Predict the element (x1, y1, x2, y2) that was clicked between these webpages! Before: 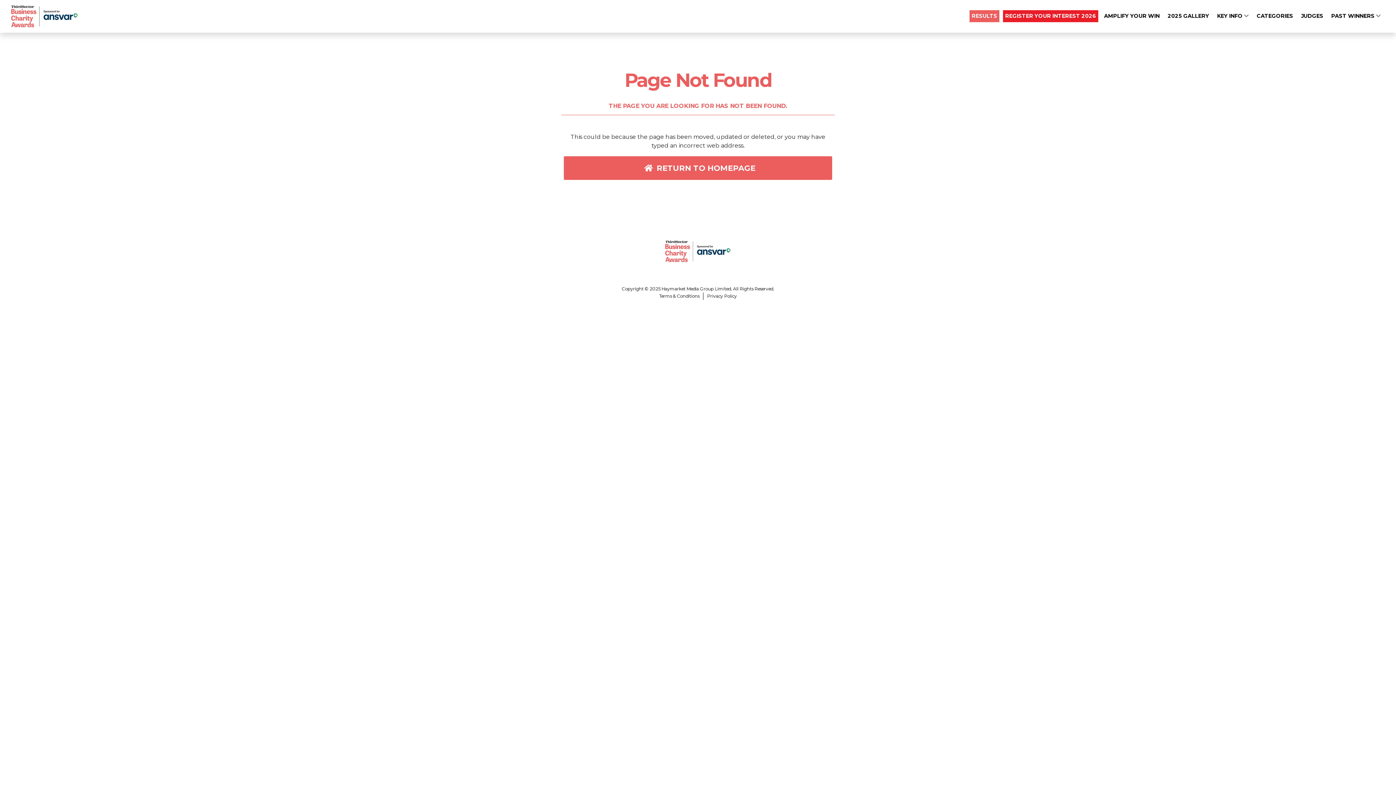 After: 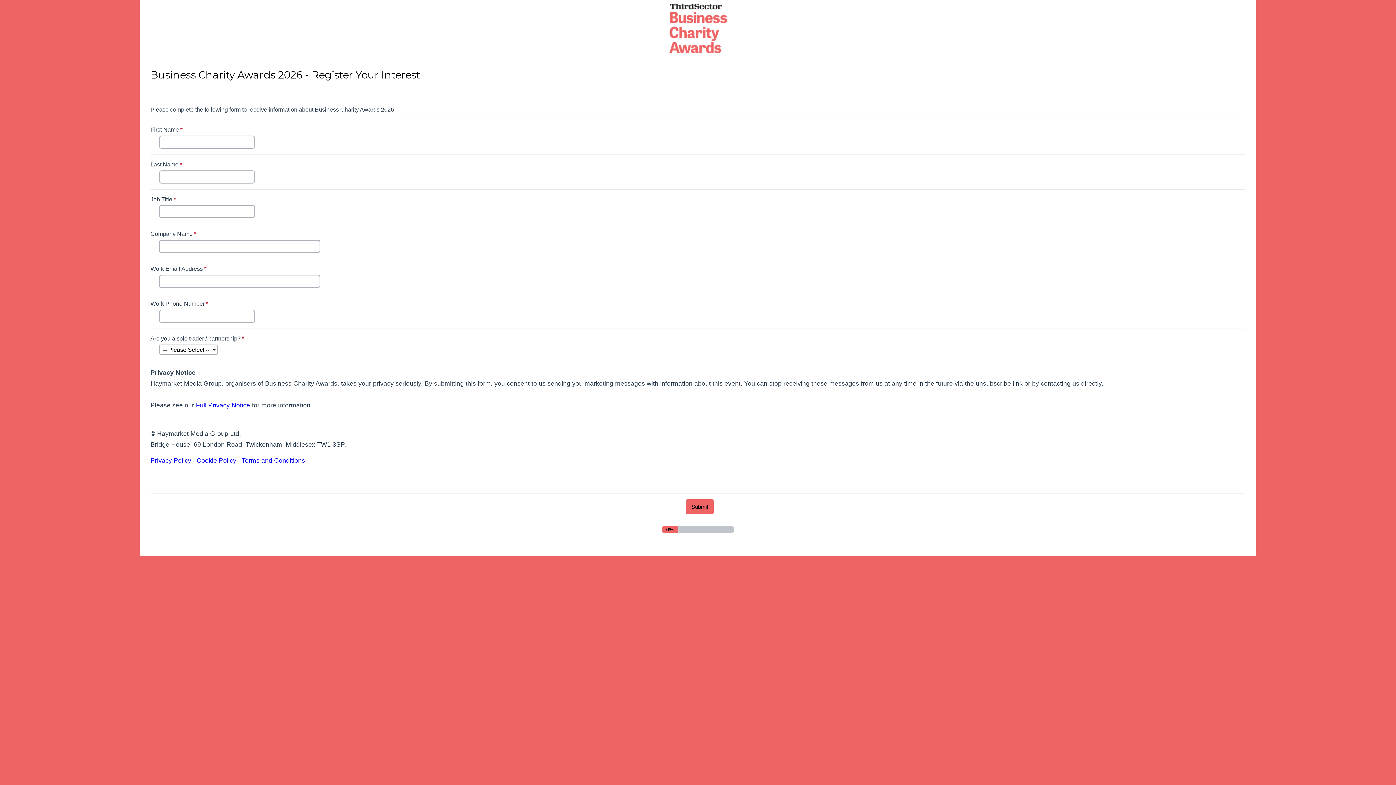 Action: bbox: (1003, 10, 1098, 22) label: REGISTER YOUR INTEREST 2026